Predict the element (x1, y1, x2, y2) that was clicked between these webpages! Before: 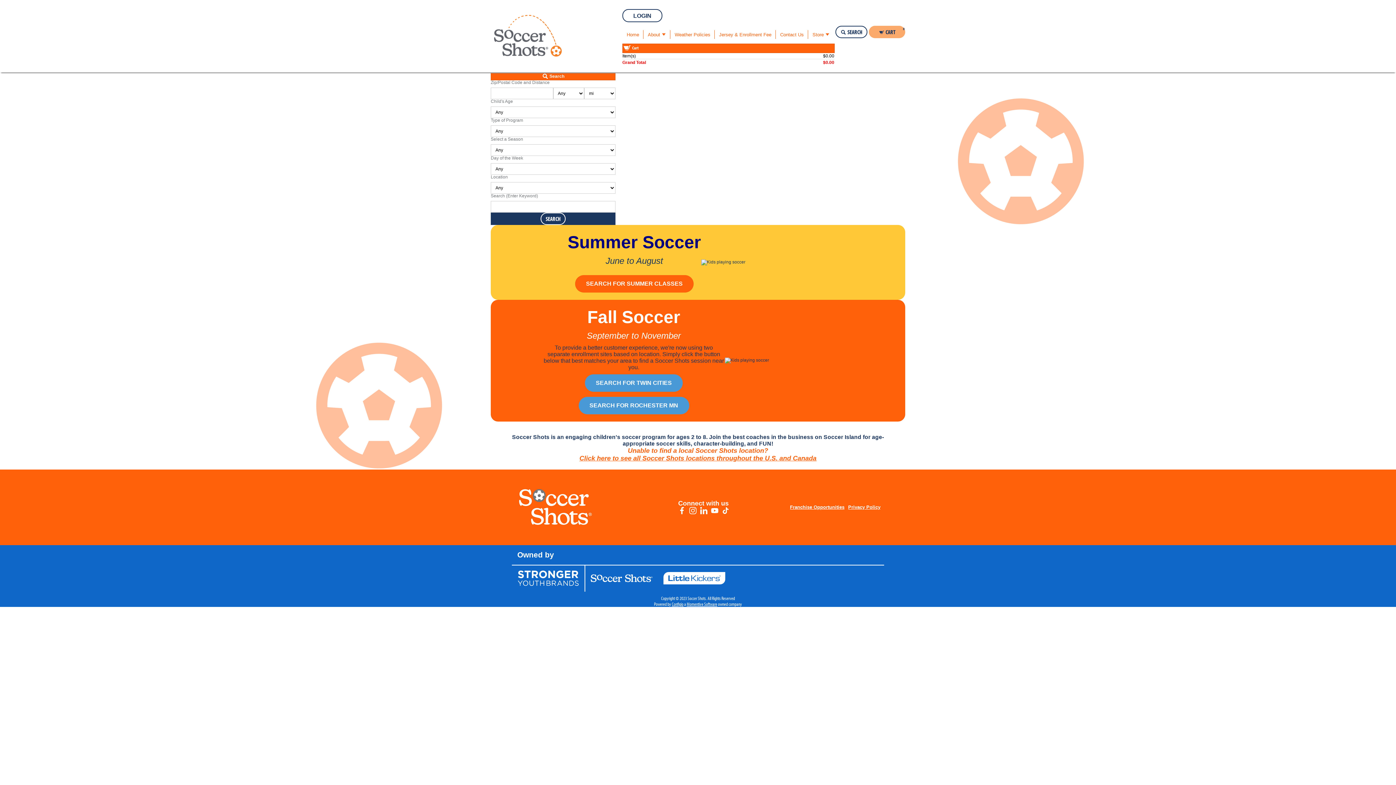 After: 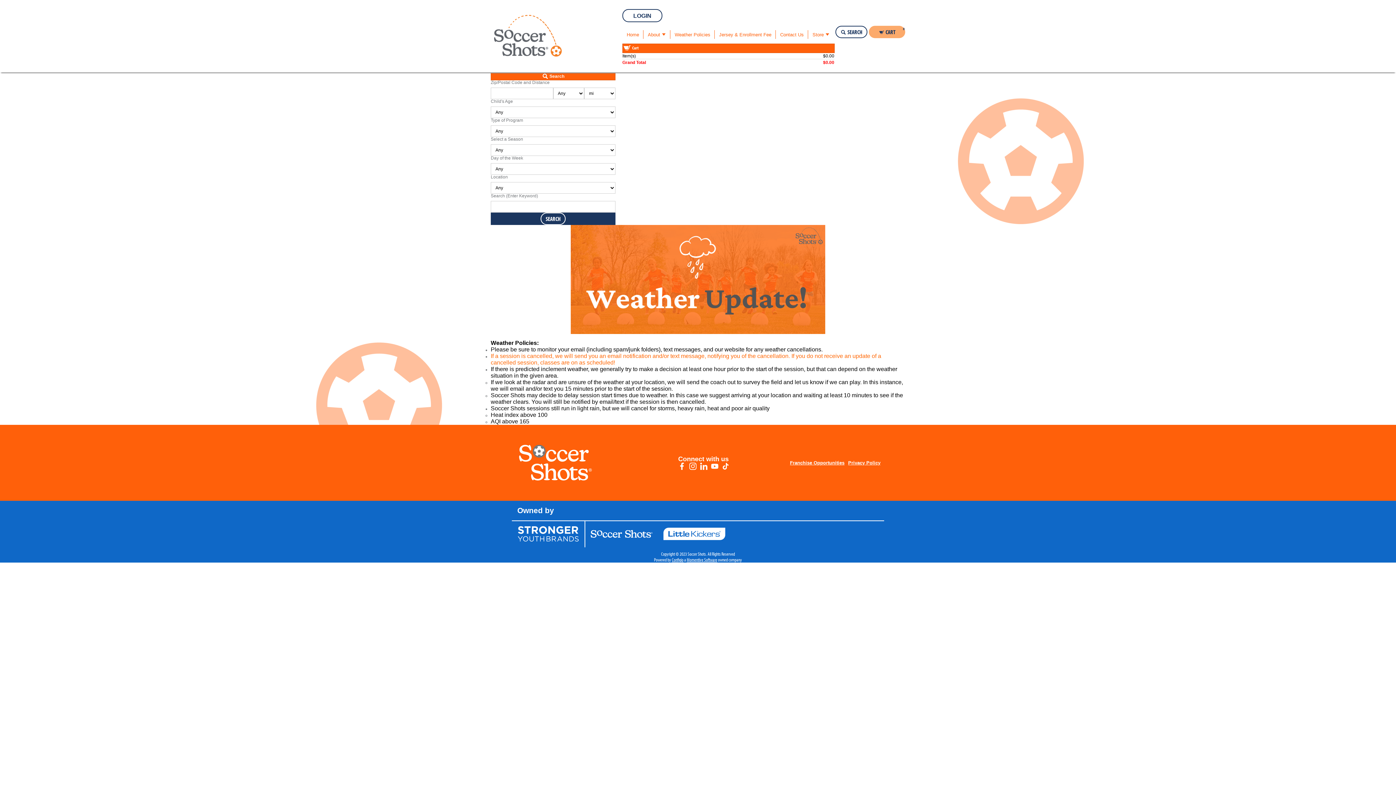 Action: label: Weather Policies bbox: (670, 25, 714, 43)